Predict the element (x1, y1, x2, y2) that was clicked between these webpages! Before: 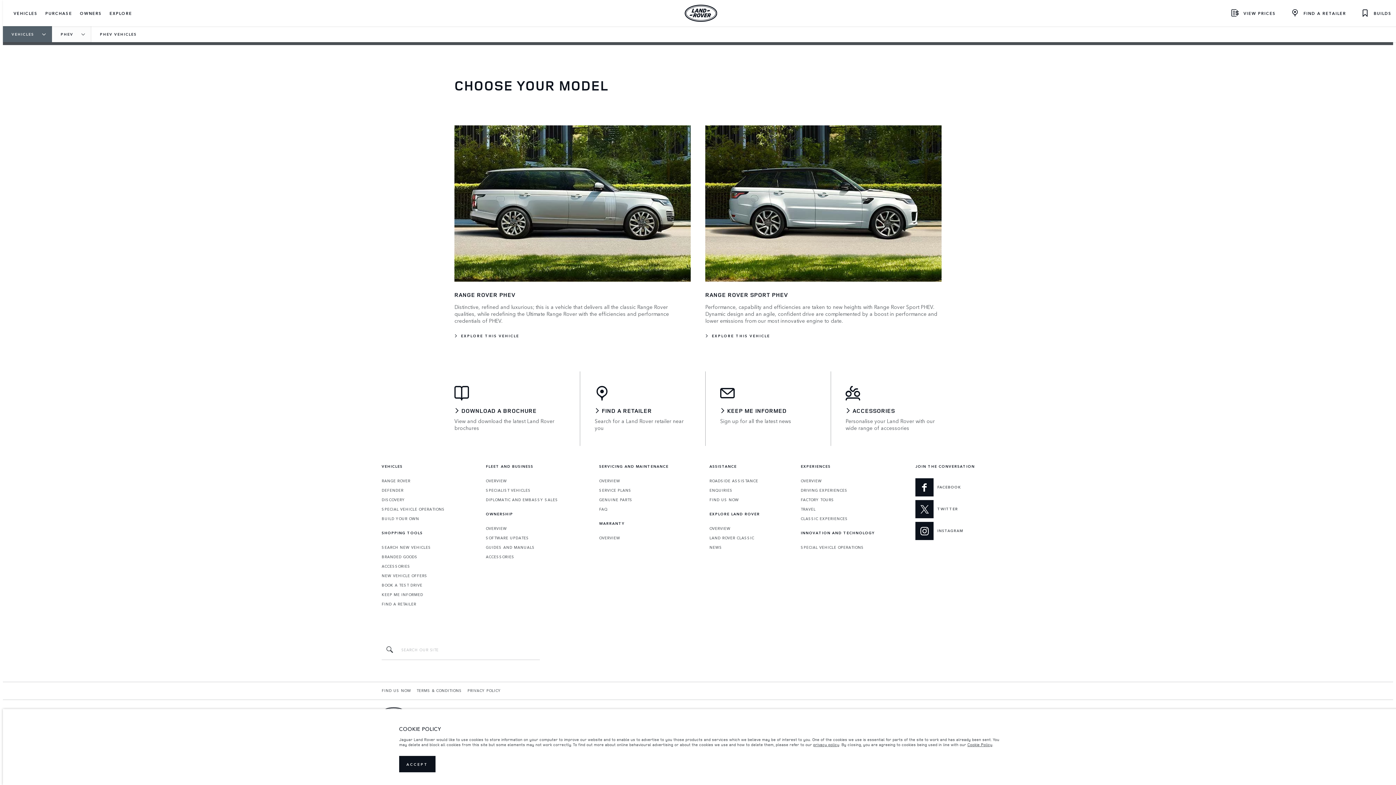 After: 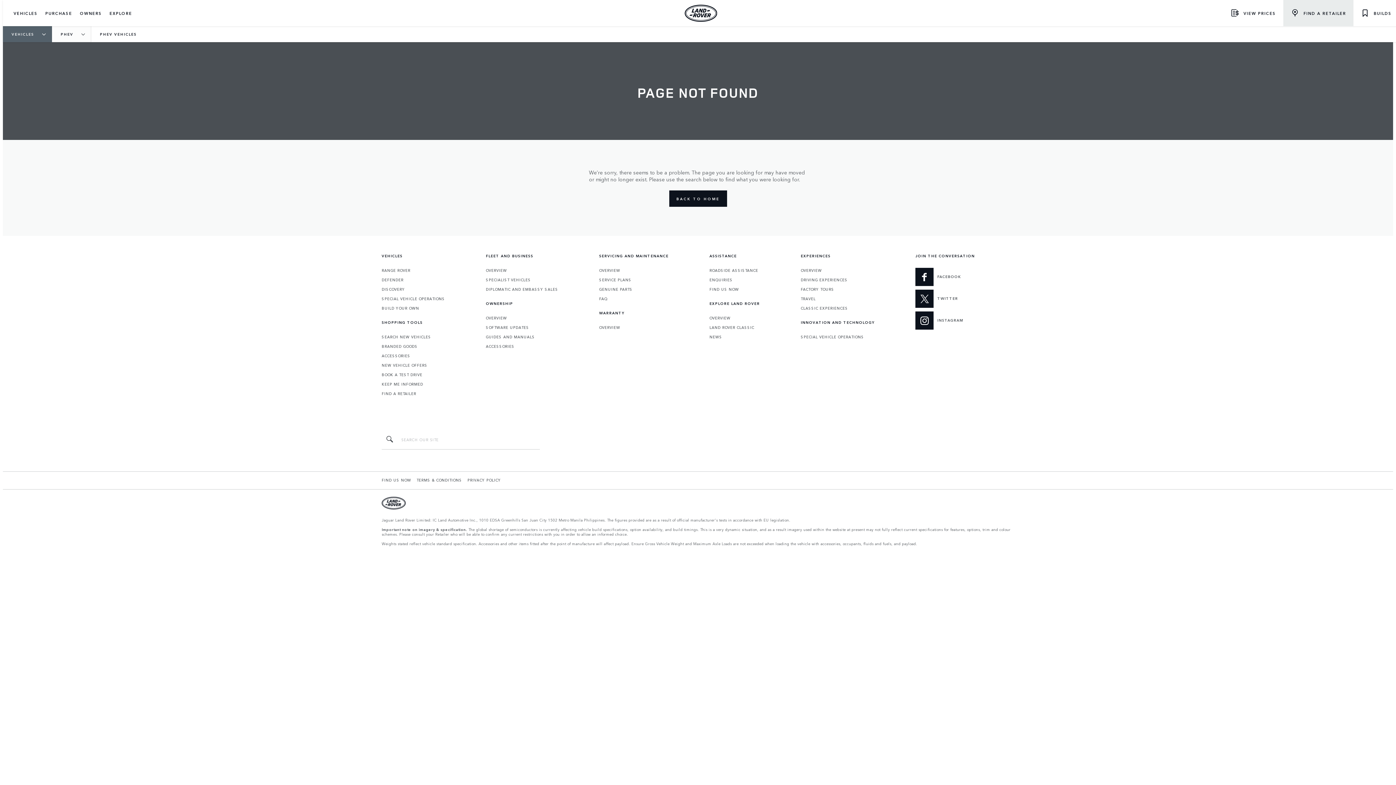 Action: bbox: (1283, 0, 1353, 26) label: FIND A RETAILER